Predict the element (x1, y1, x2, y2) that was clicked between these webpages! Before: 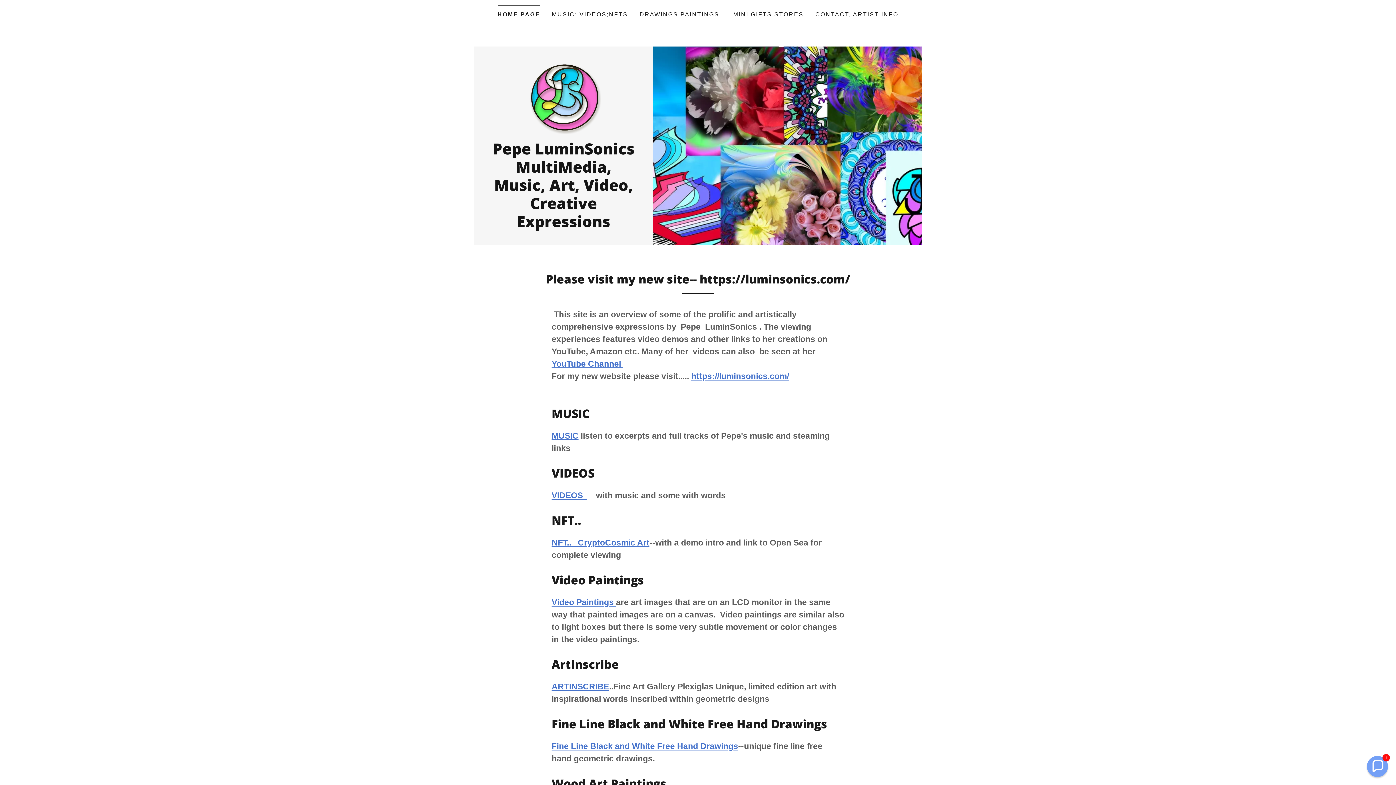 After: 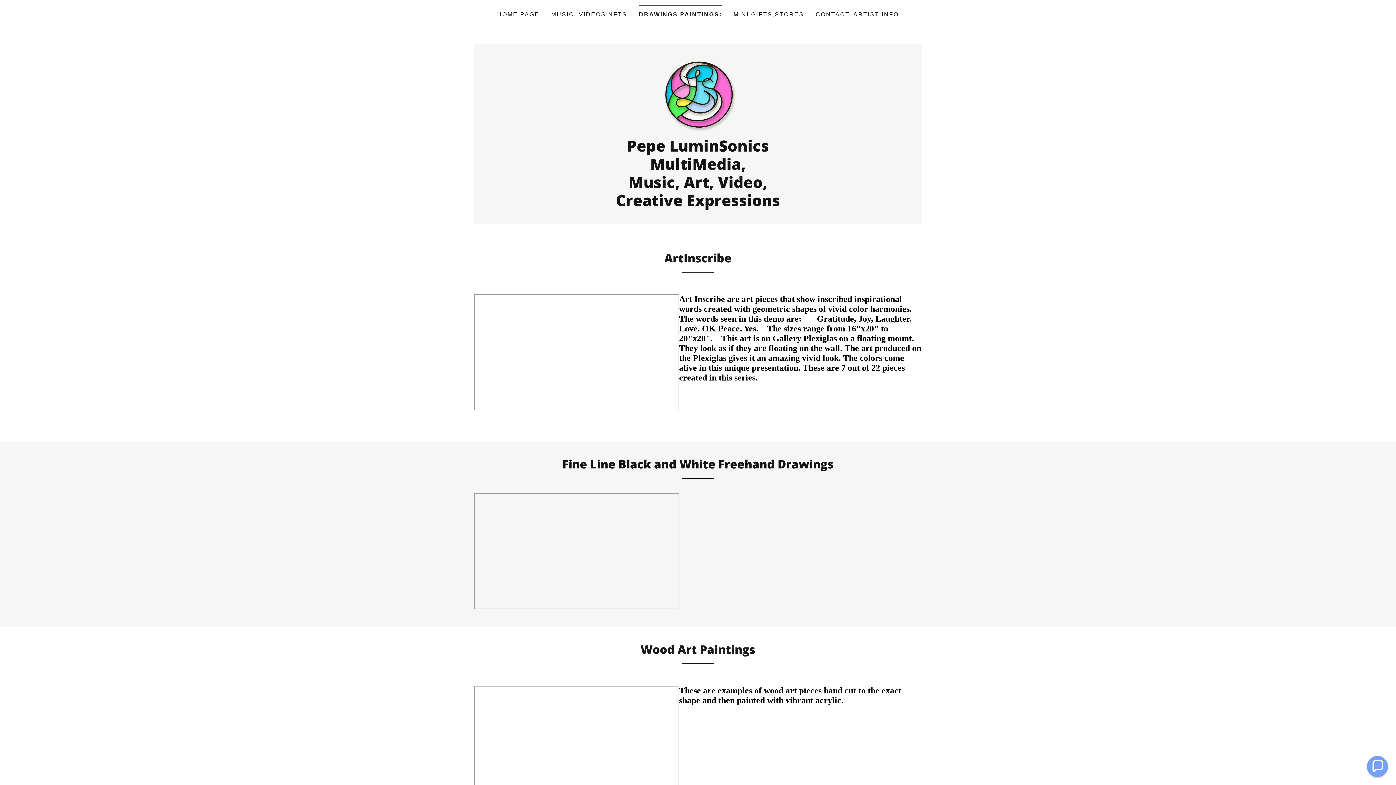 Action: label: DRAWINGS PAINTINGS: bbox: (637, 8, 723, 21)